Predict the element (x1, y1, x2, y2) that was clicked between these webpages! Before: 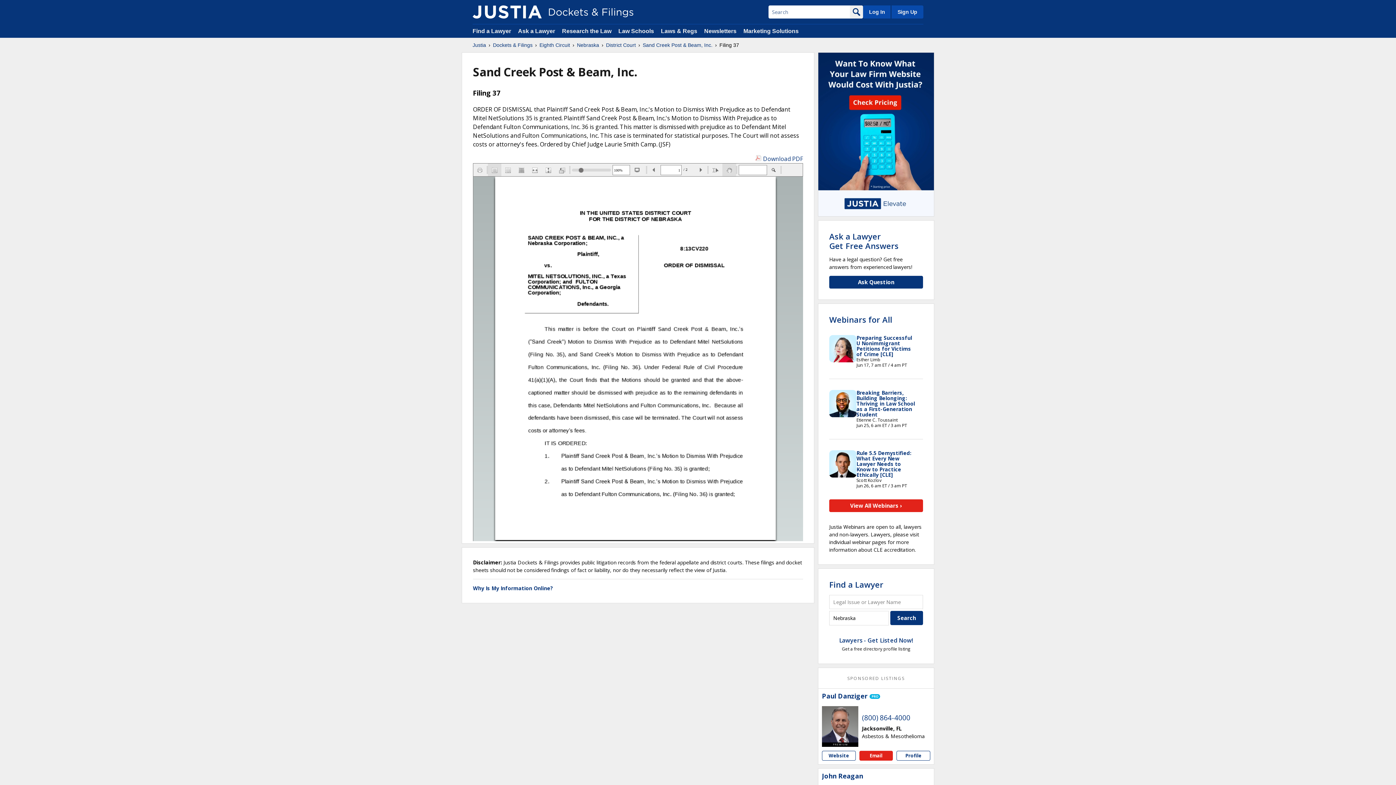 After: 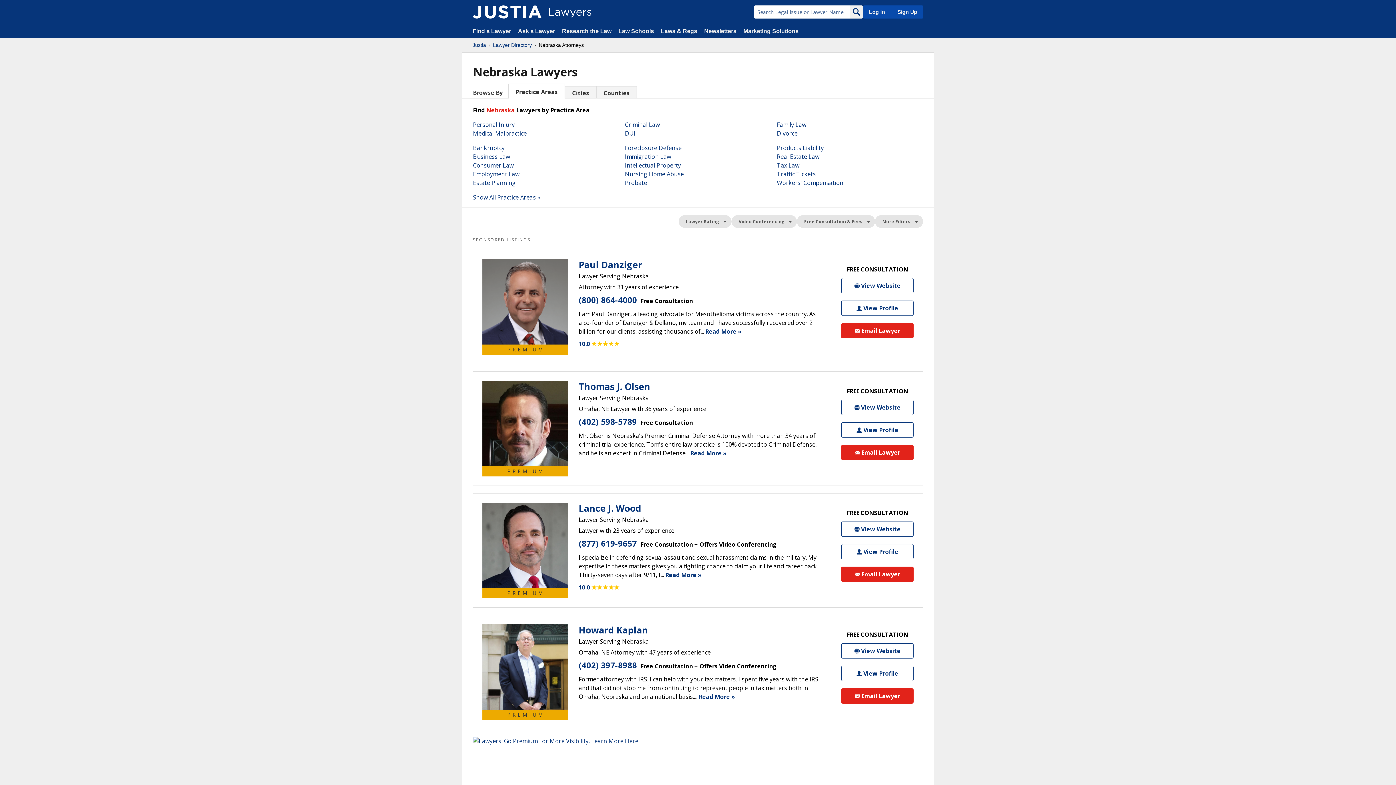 Action: bbox: (829, 579, 883, 590) label: Find a Lawyer